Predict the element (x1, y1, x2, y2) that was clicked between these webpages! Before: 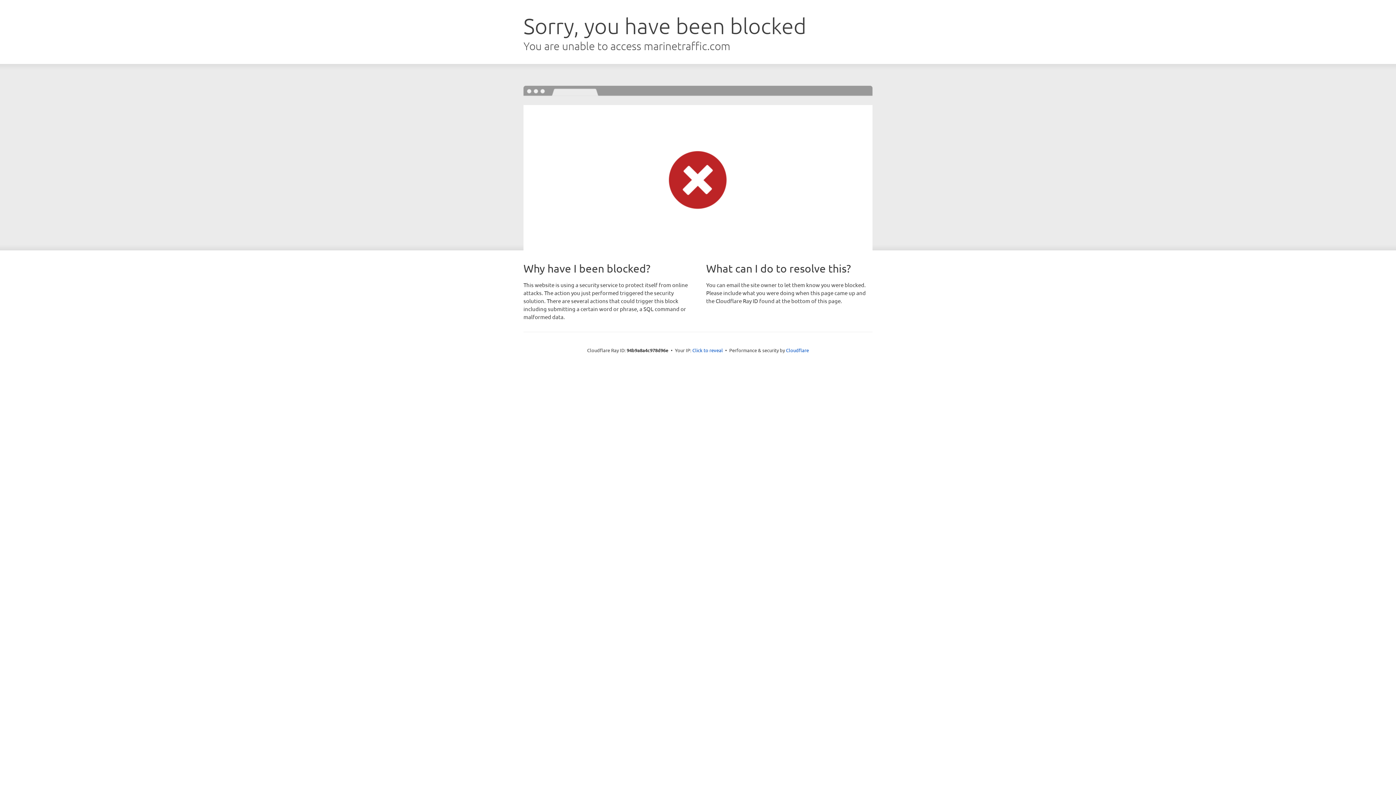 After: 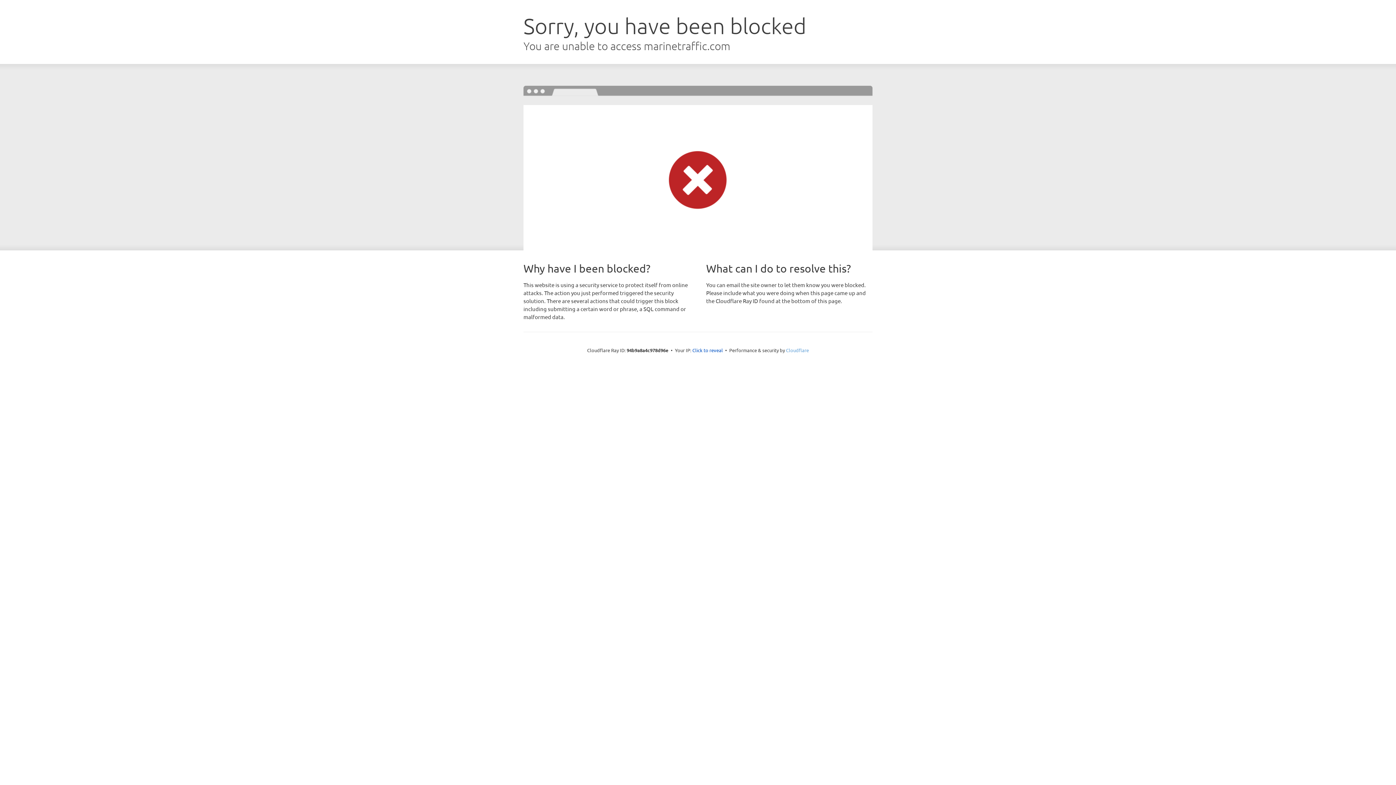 Action: bbox: (786, 347, 809, 353) label: Cloudflare